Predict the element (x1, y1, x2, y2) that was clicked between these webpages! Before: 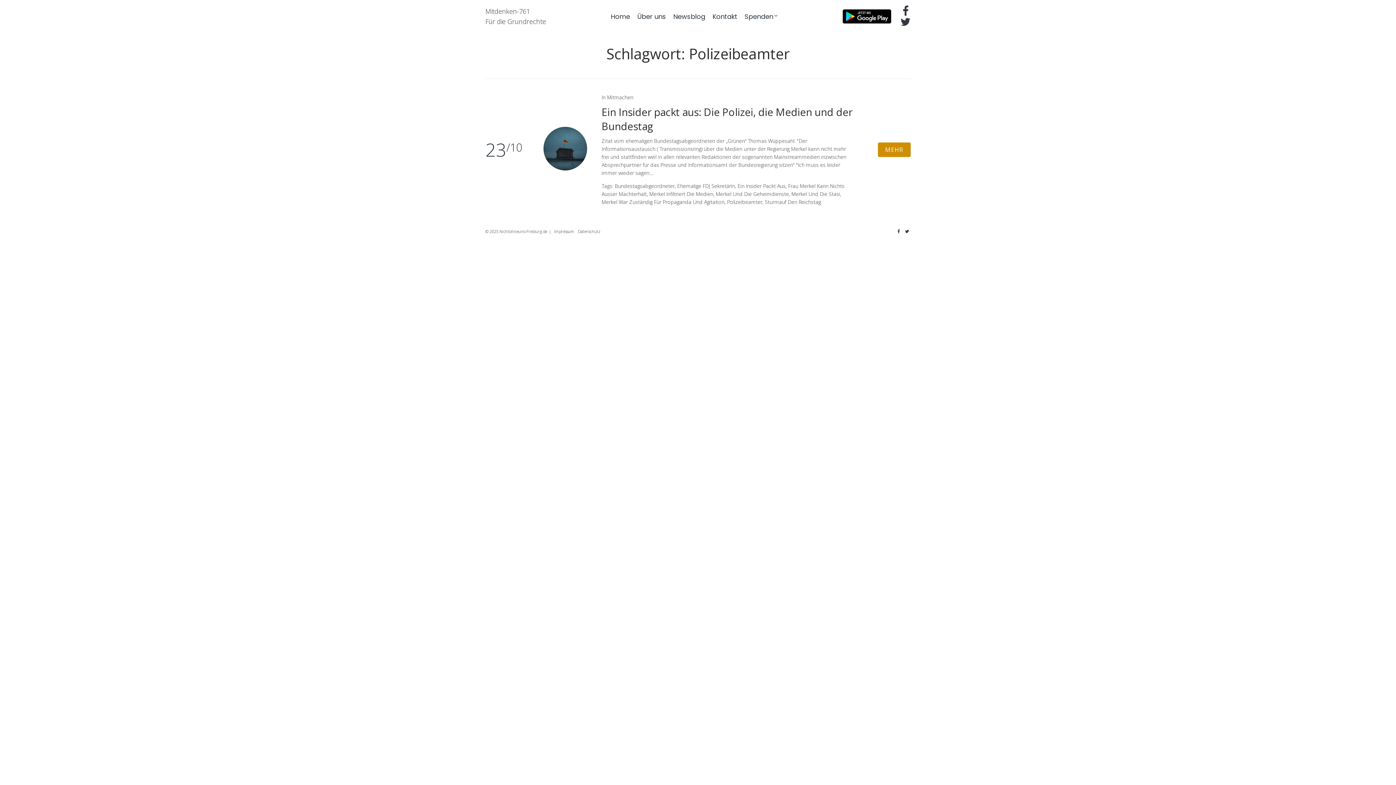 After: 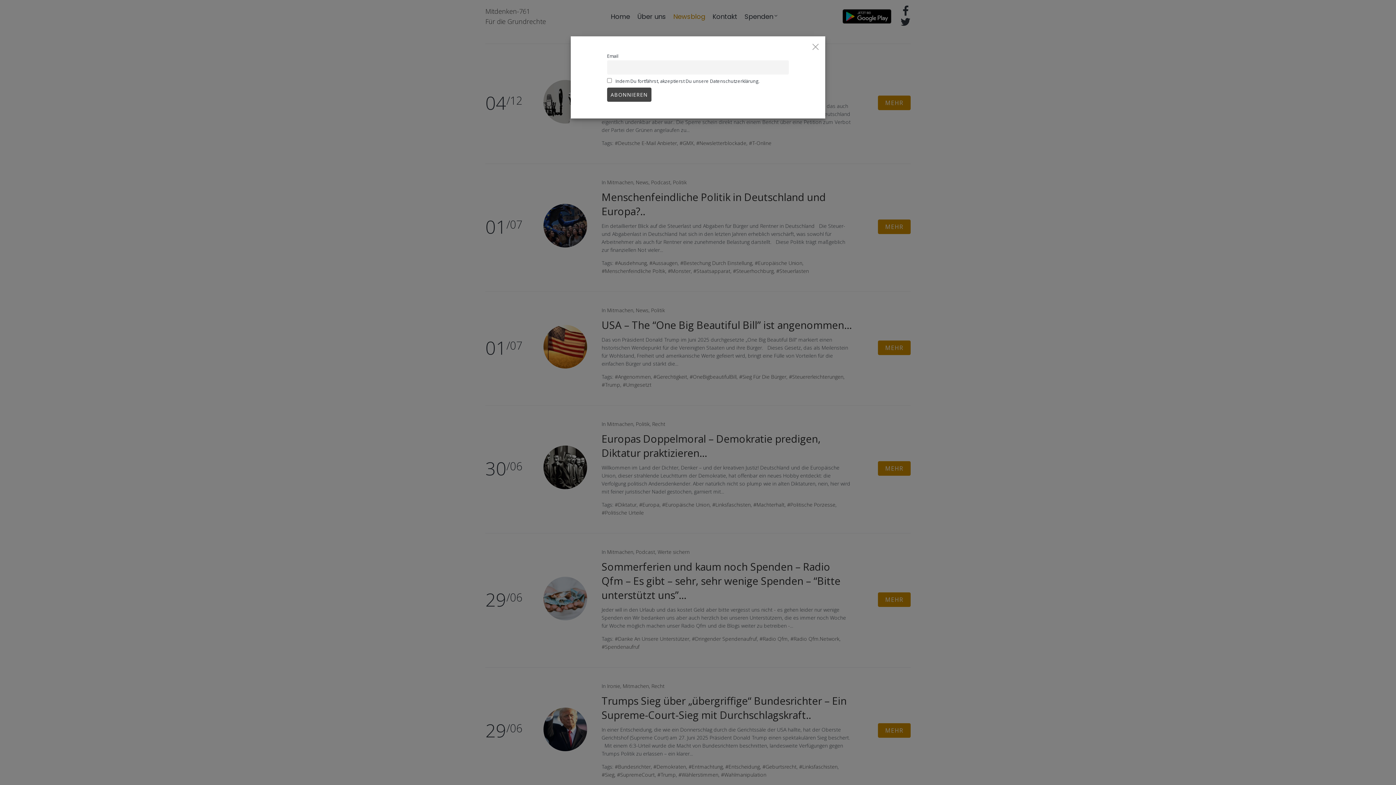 Action: bbox: (673, 12, 705, 21) label: Newsblog